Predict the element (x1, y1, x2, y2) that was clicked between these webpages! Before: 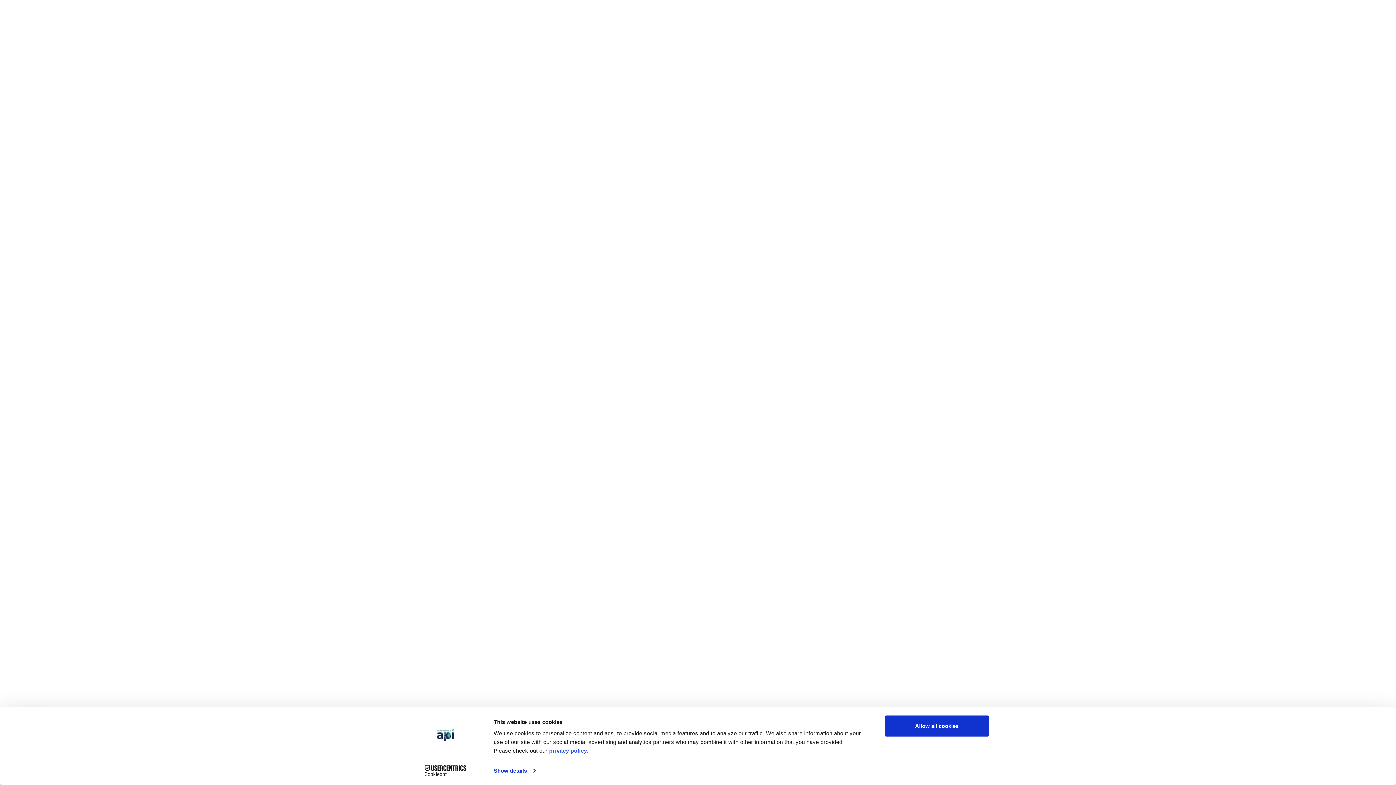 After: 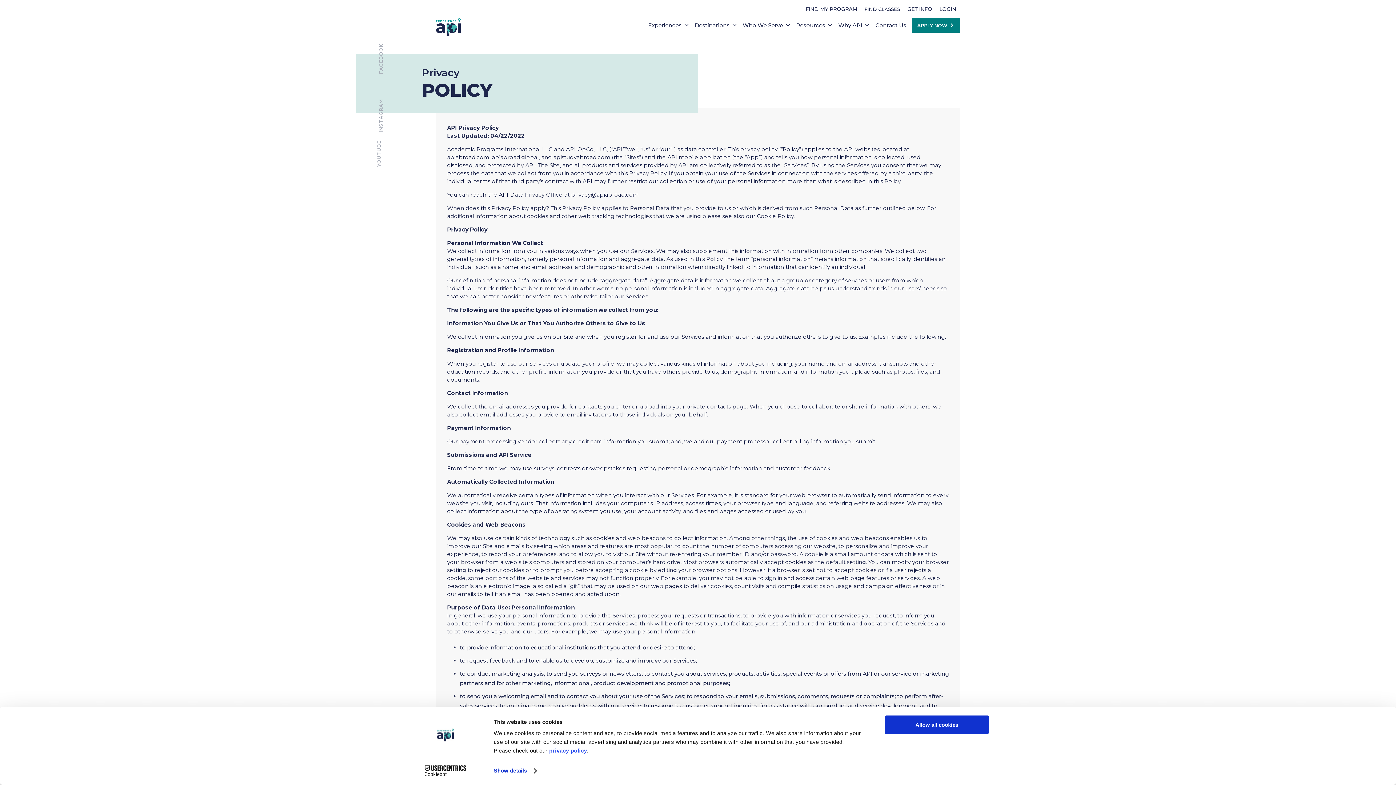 Action: label: privacy policy bbox: (549, 747, 587, 754)